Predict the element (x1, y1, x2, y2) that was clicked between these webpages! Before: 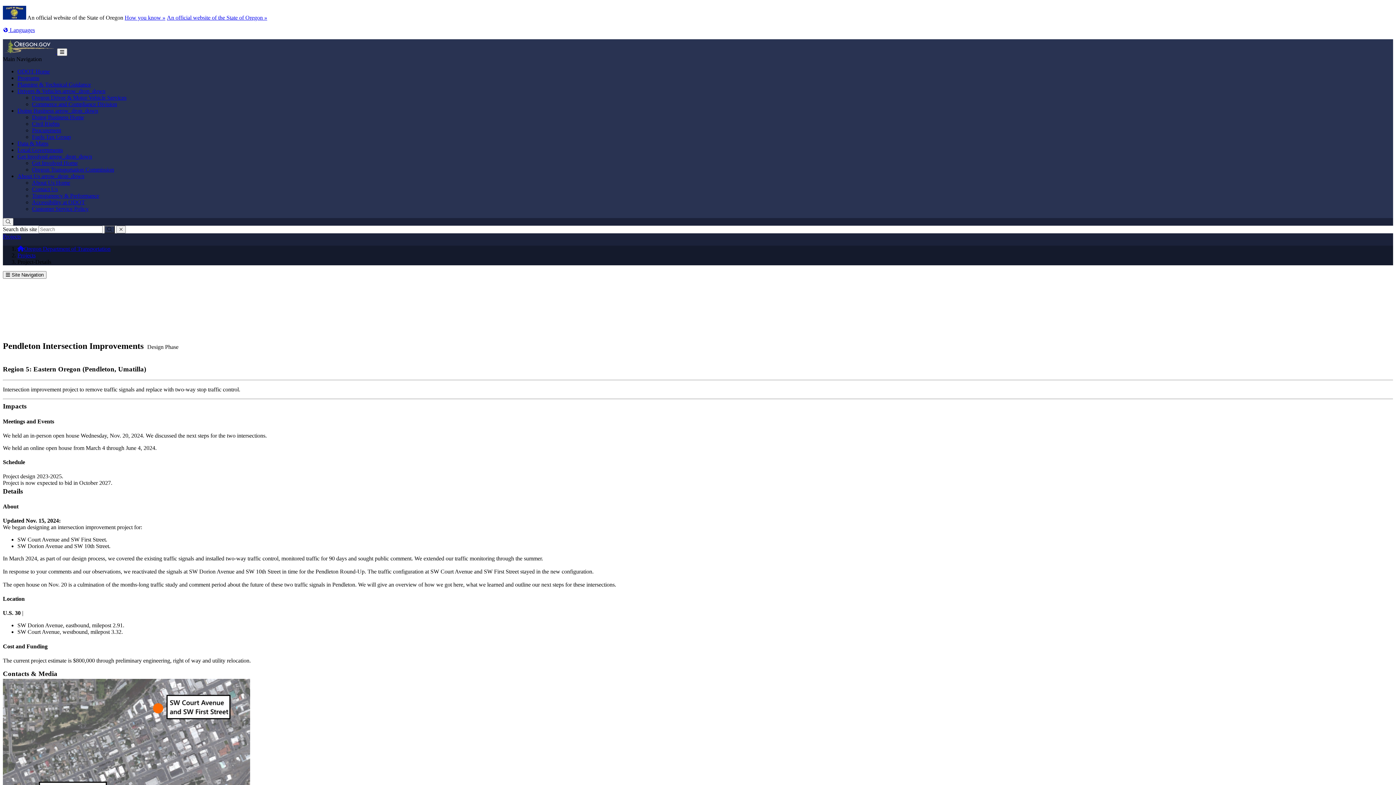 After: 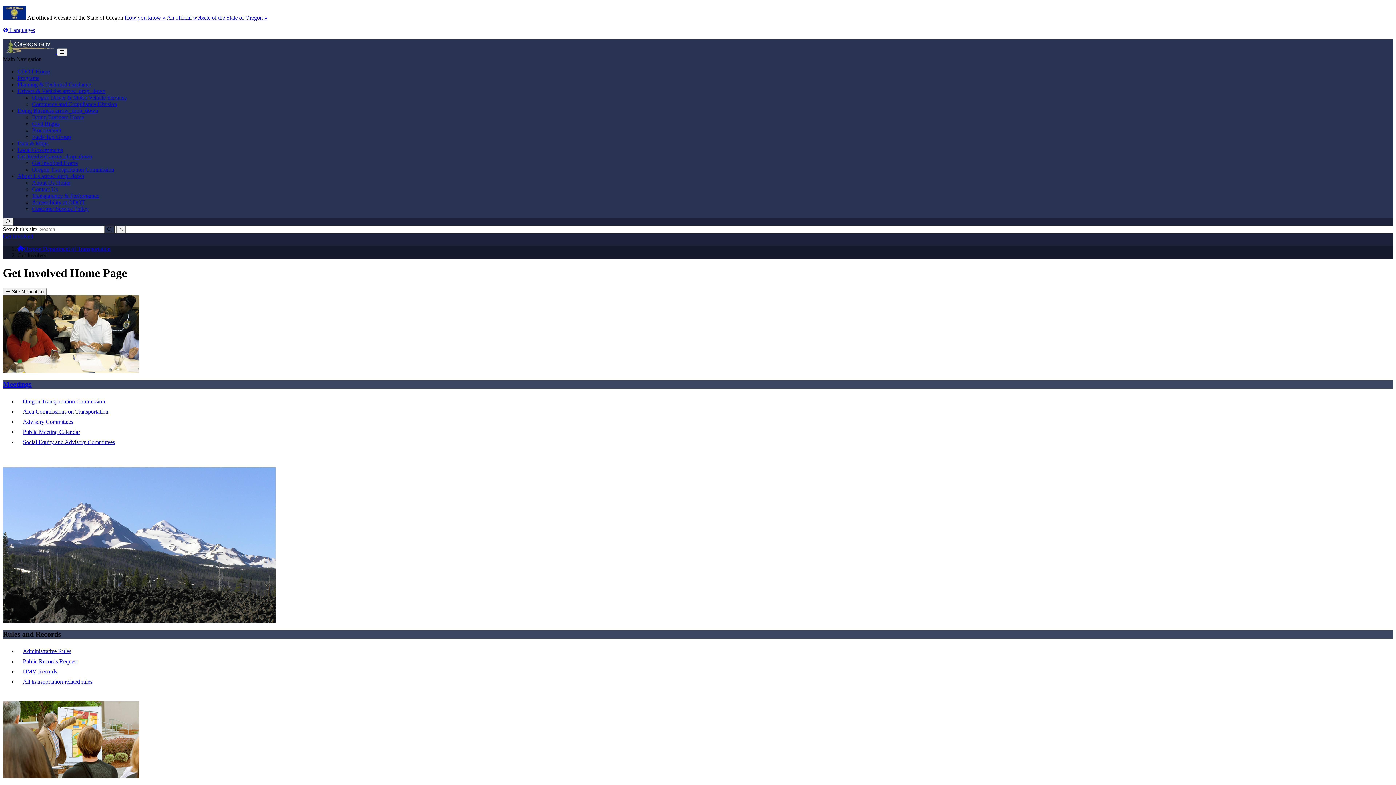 Action: label: Get Involved Home bbox: (32, 160, 77, 166)